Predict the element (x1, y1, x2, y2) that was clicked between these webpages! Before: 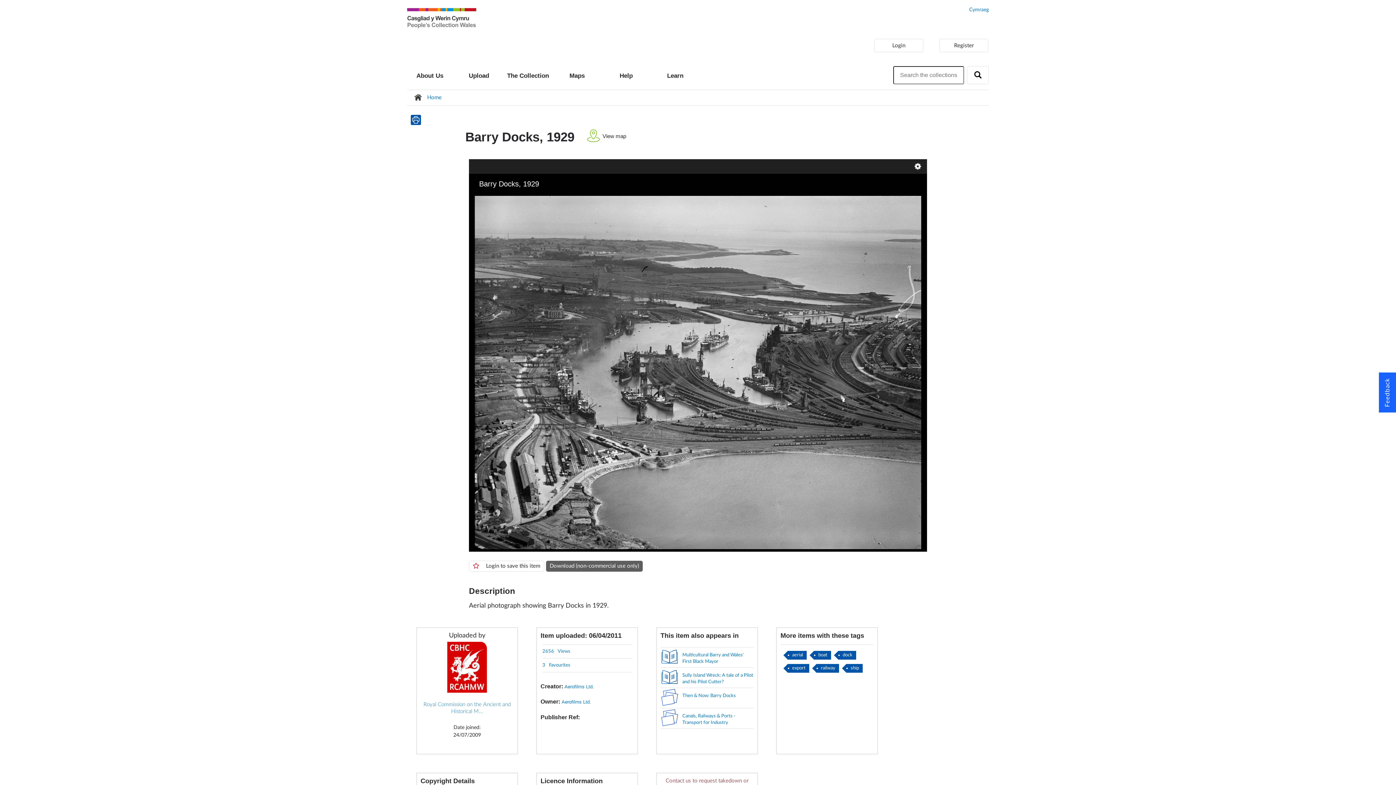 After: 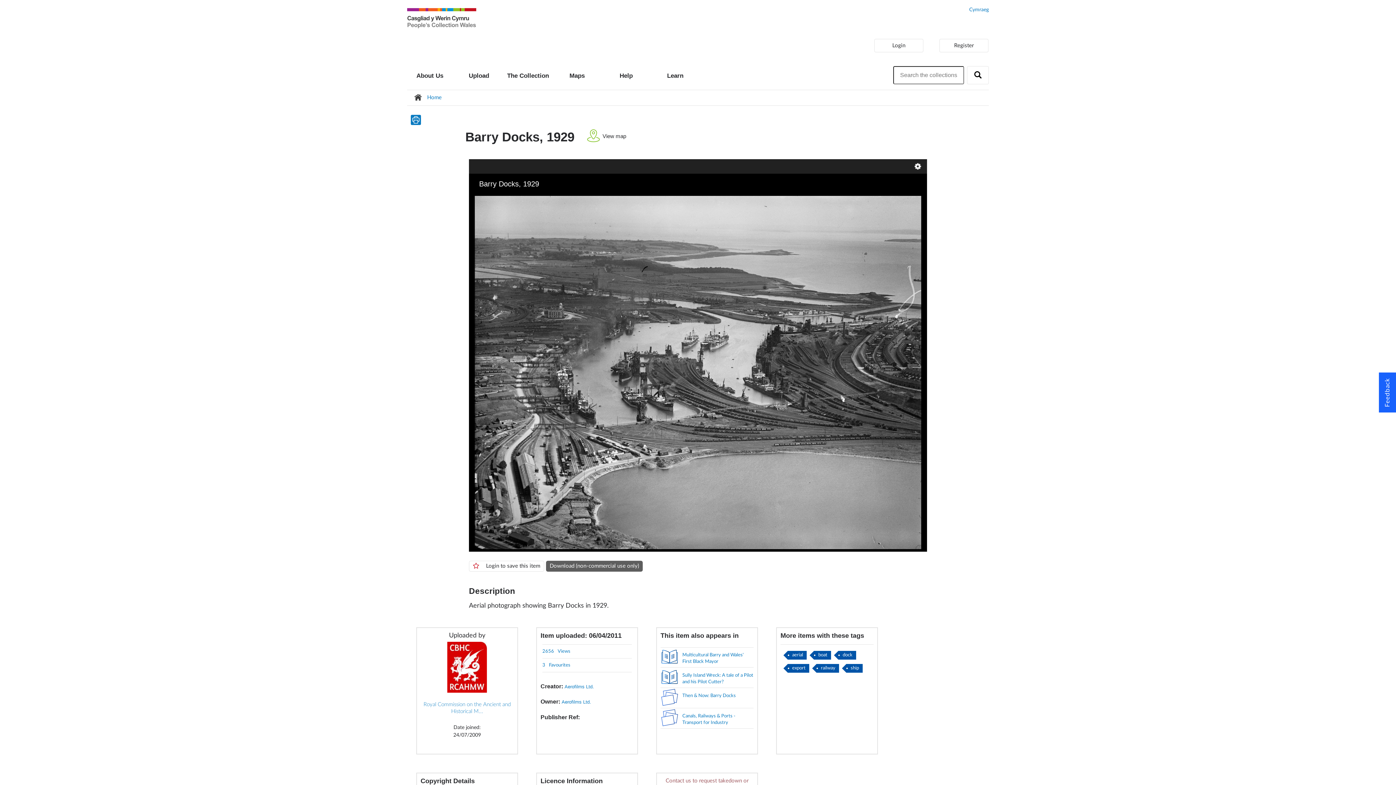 Action: label: Print page bbox: (410, 114, 421, 125)